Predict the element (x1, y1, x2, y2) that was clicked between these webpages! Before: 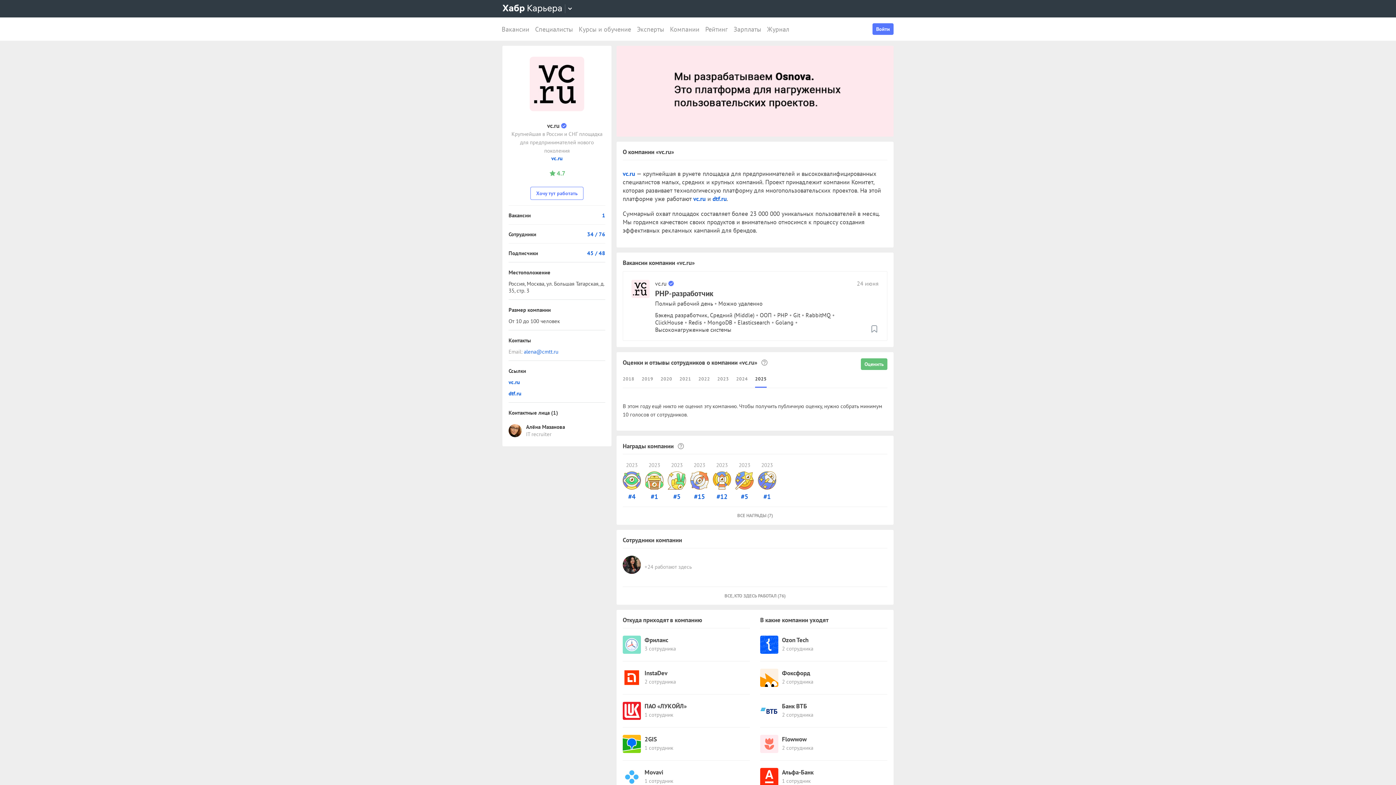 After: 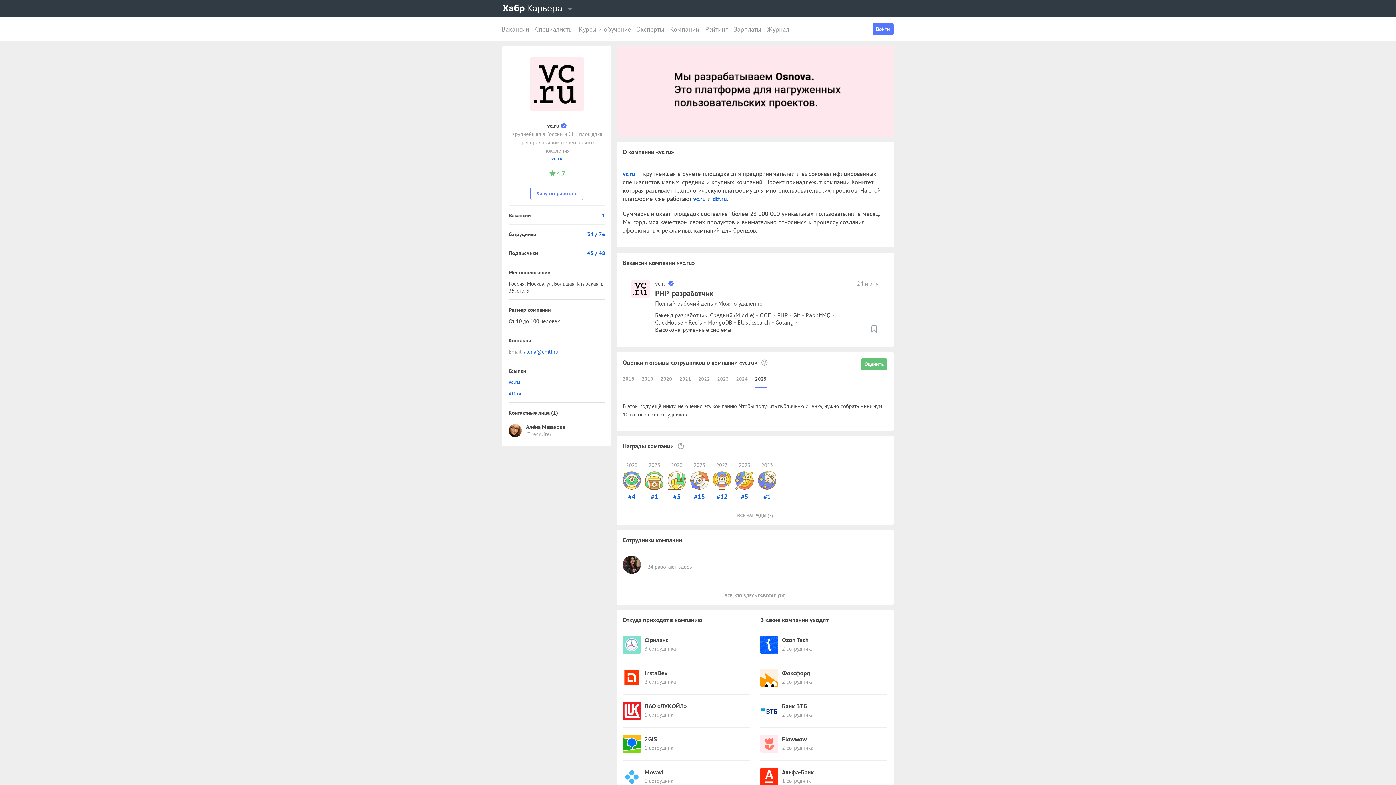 Action: bbox: (551, 154, 562, 161) label: vc.ru